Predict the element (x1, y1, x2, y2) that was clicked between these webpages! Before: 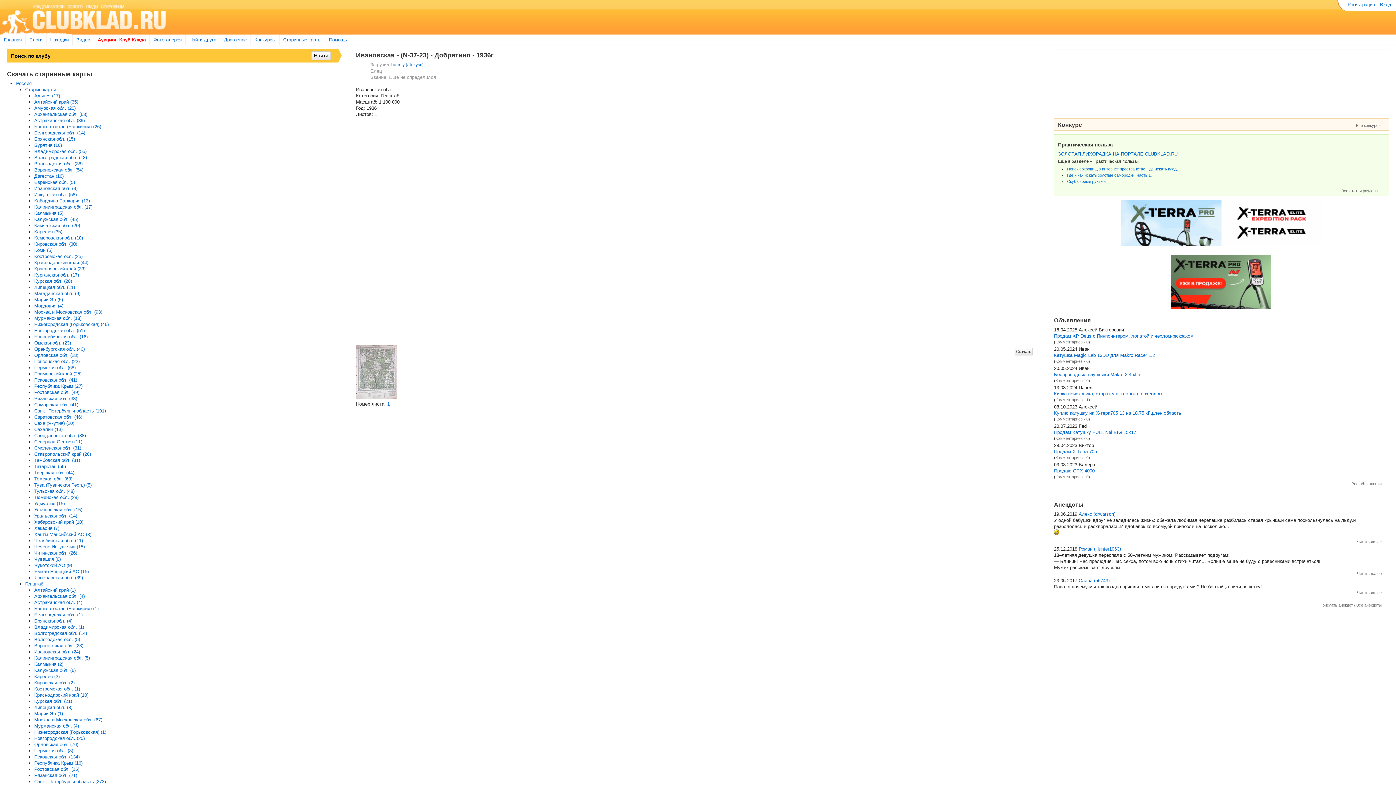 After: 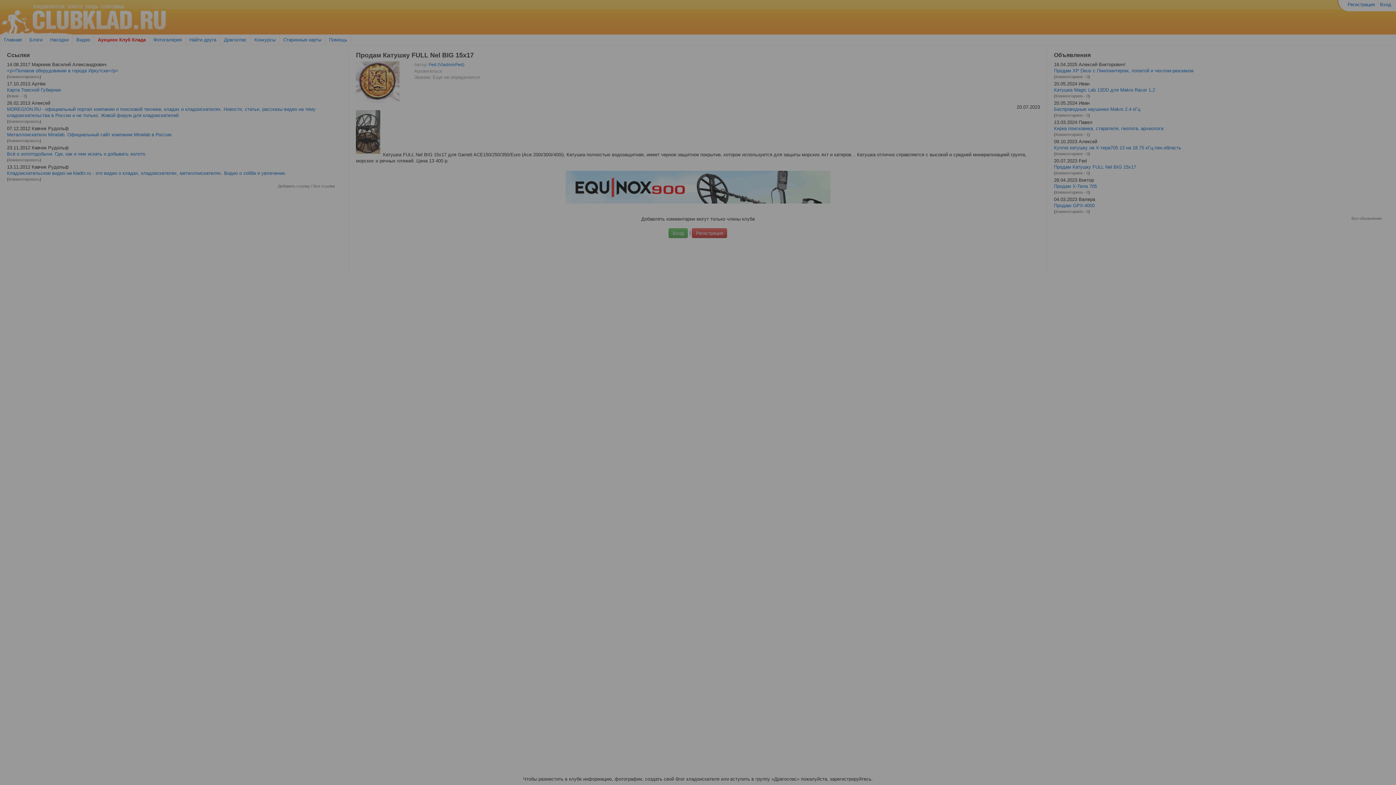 Action: label: Продам Катушку FULL Nel BIG 15x17 bbox: (1054, 429, 1136, 435)